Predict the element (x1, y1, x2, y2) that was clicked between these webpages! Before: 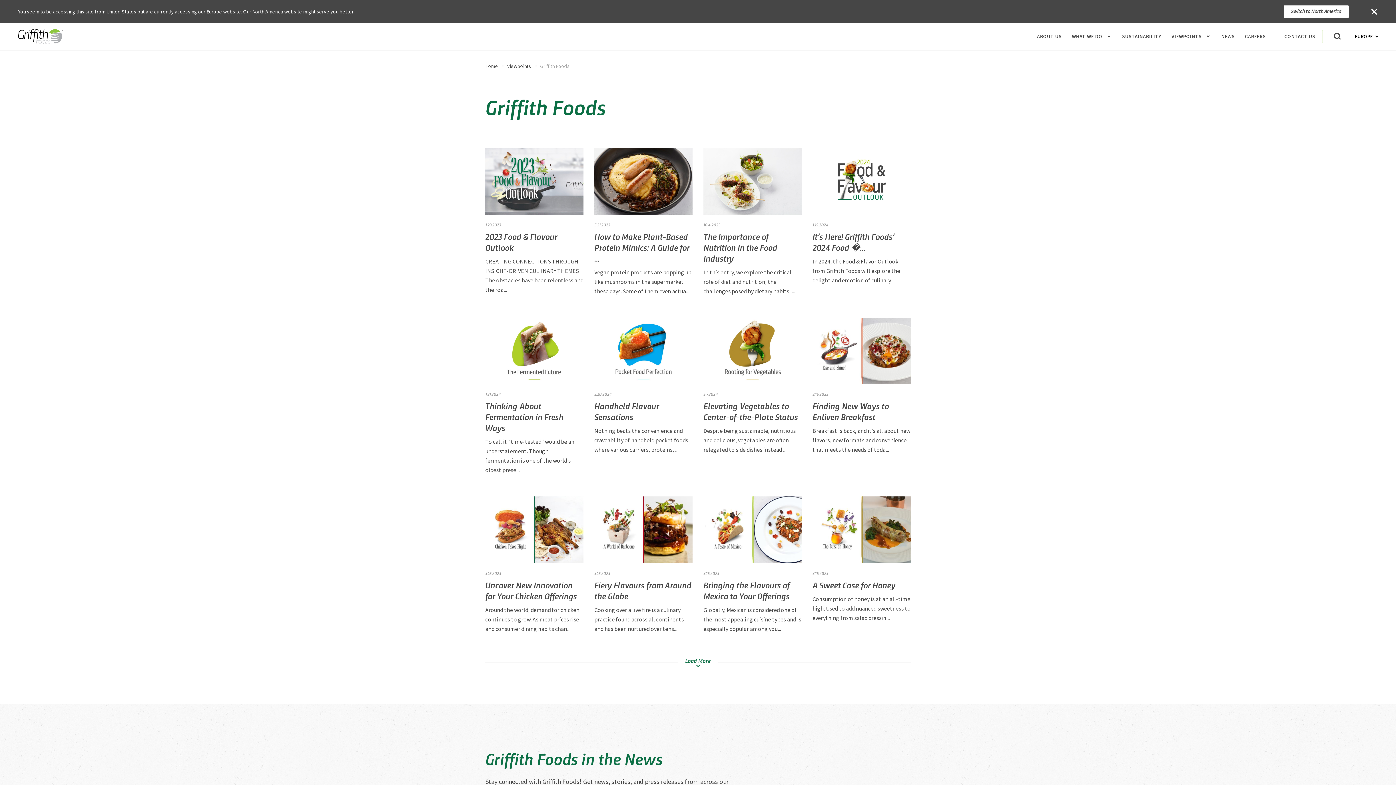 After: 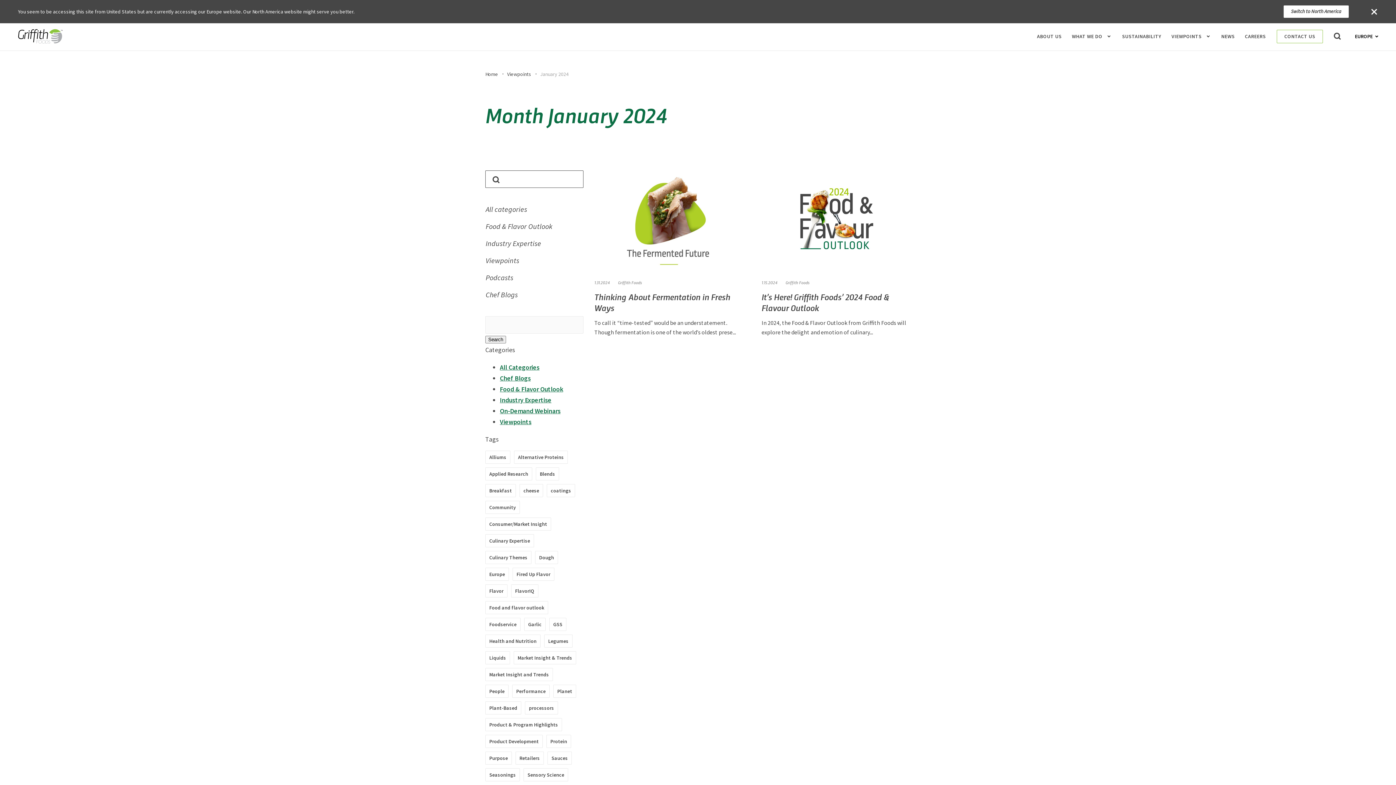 Action: label: 1.15.2024 bbox: (812, 222, 910, 227)